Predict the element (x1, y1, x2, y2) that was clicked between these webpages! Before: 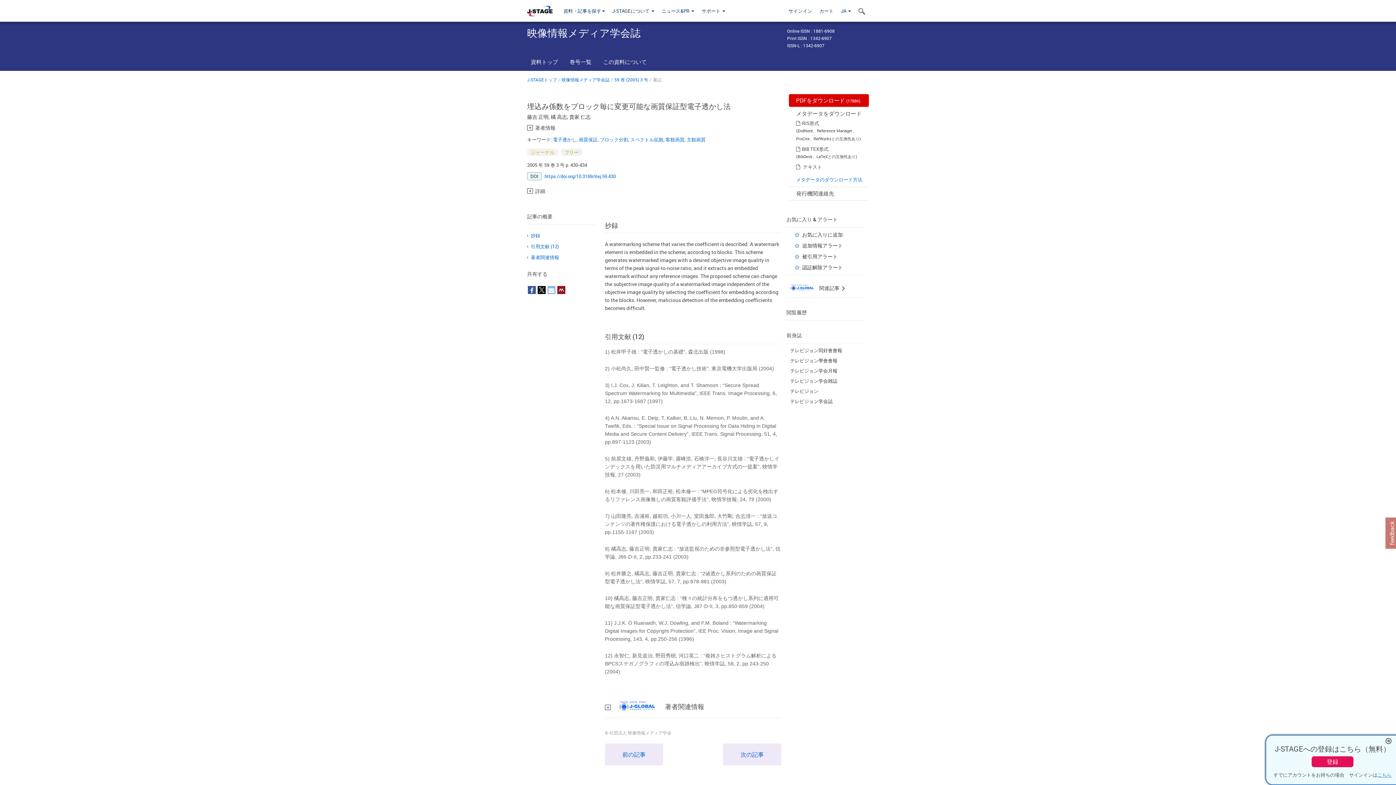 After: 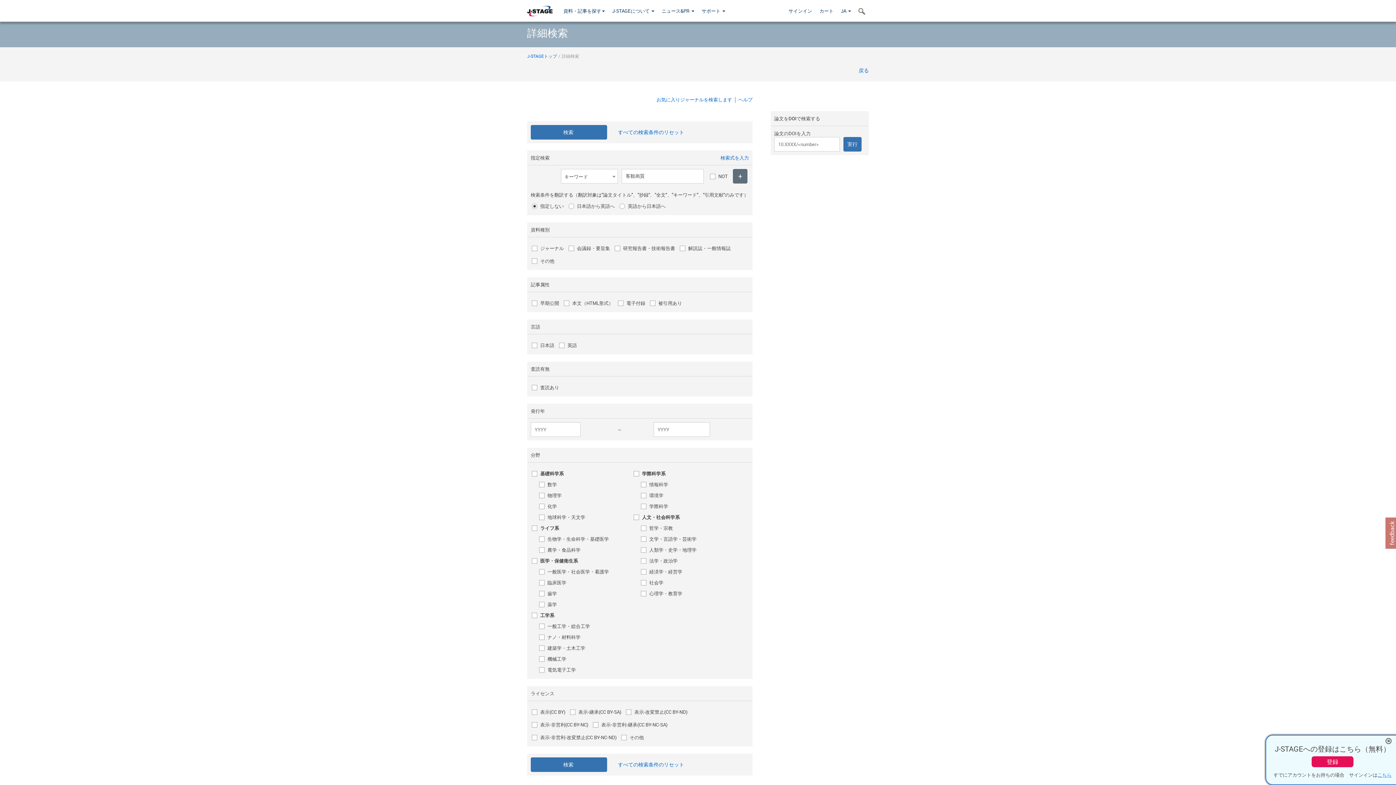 Action: label: 客観画質 bbox: (665, 136, 684, 142)